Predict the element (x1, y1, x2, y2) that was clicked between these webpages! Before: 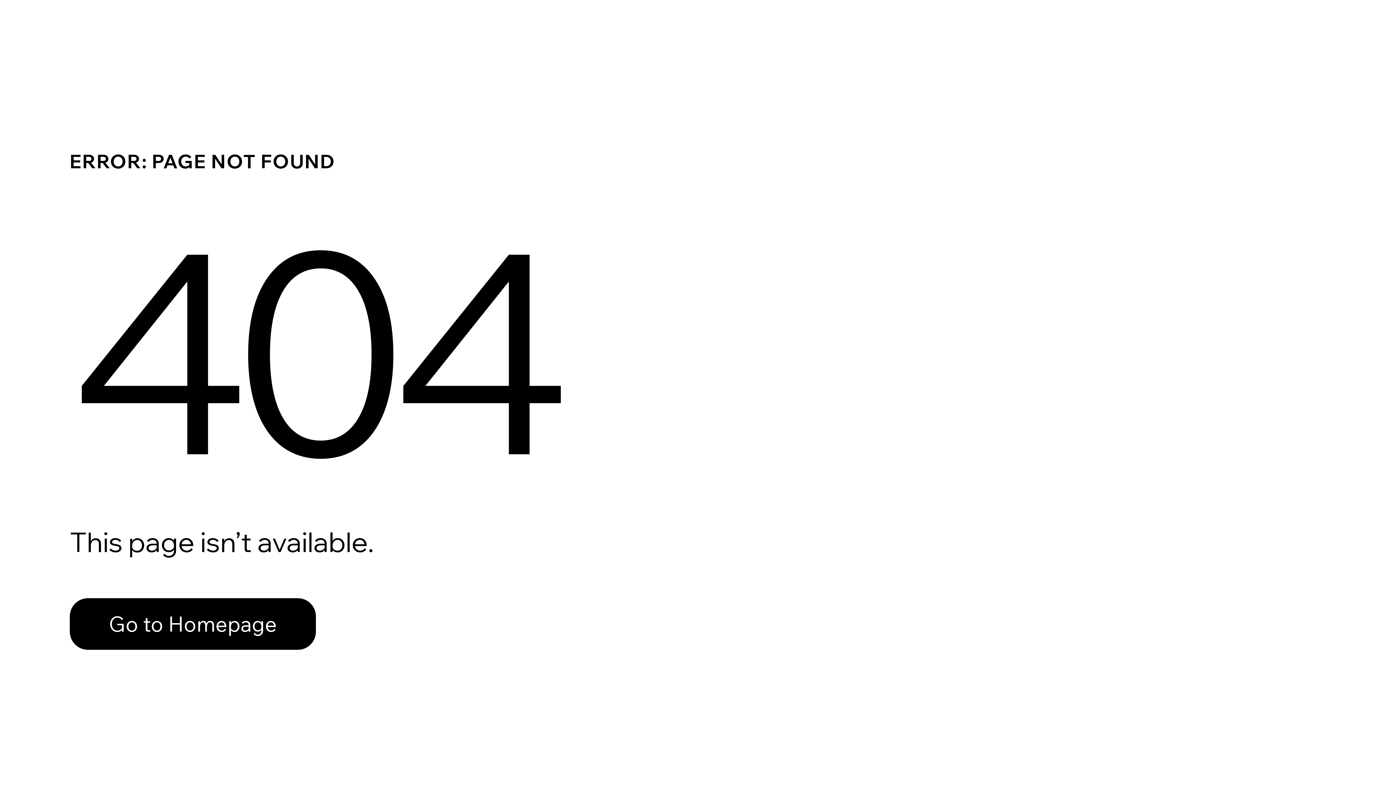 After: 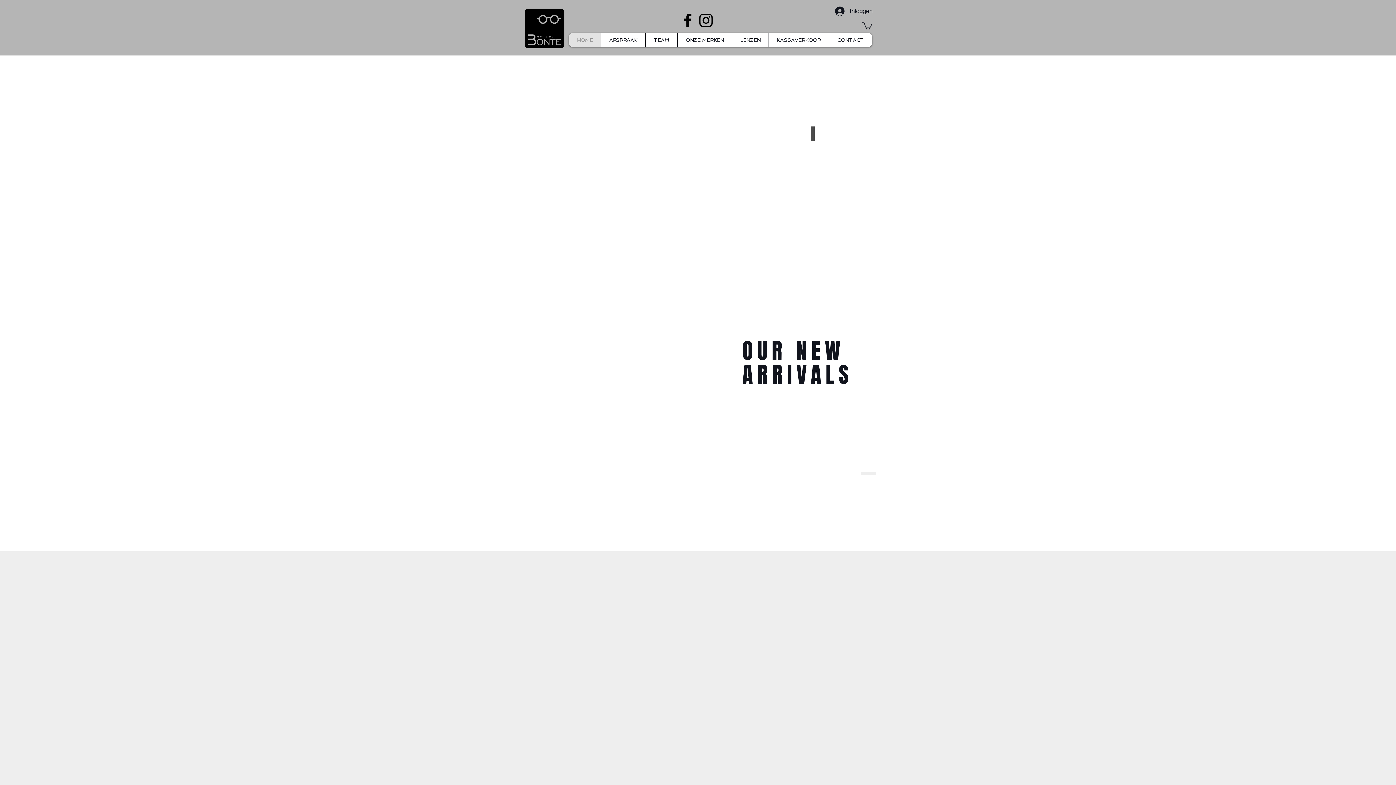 Action: bbox: (69, 598, 316, 650) label: Go to Homepage